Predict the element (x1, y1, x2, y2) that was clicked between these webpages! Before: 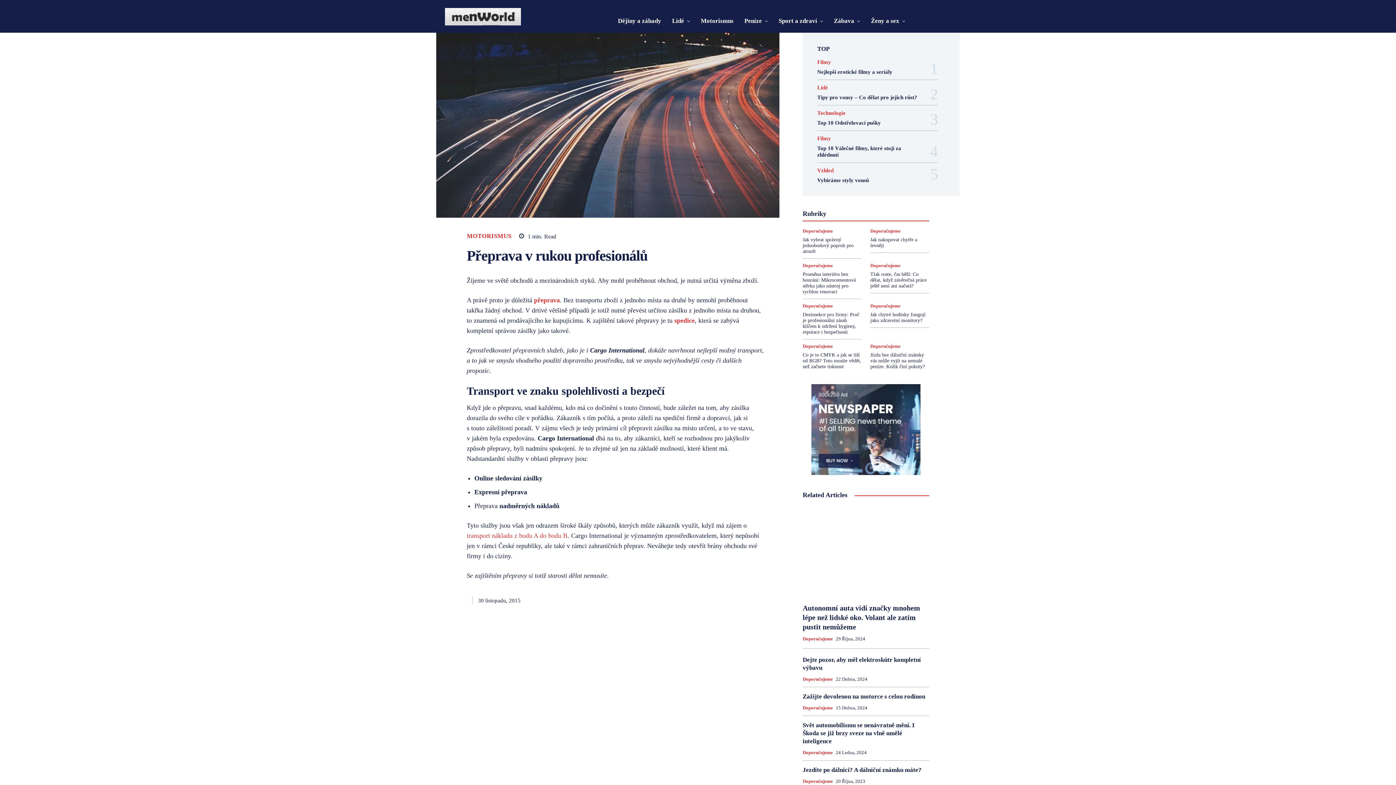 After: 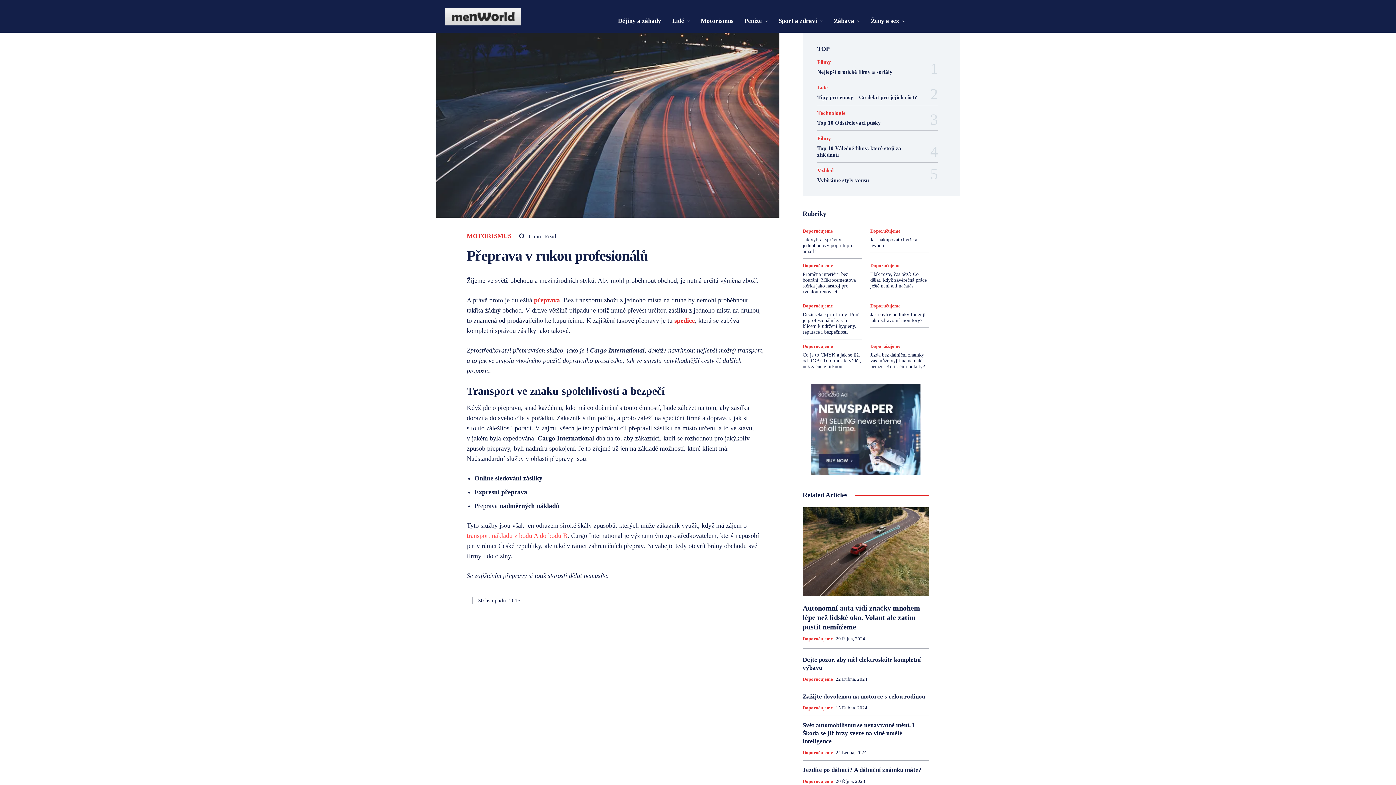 Action: label: transport nákladu z bodu A do bodu B bbox: (466, 532, 567, 539)